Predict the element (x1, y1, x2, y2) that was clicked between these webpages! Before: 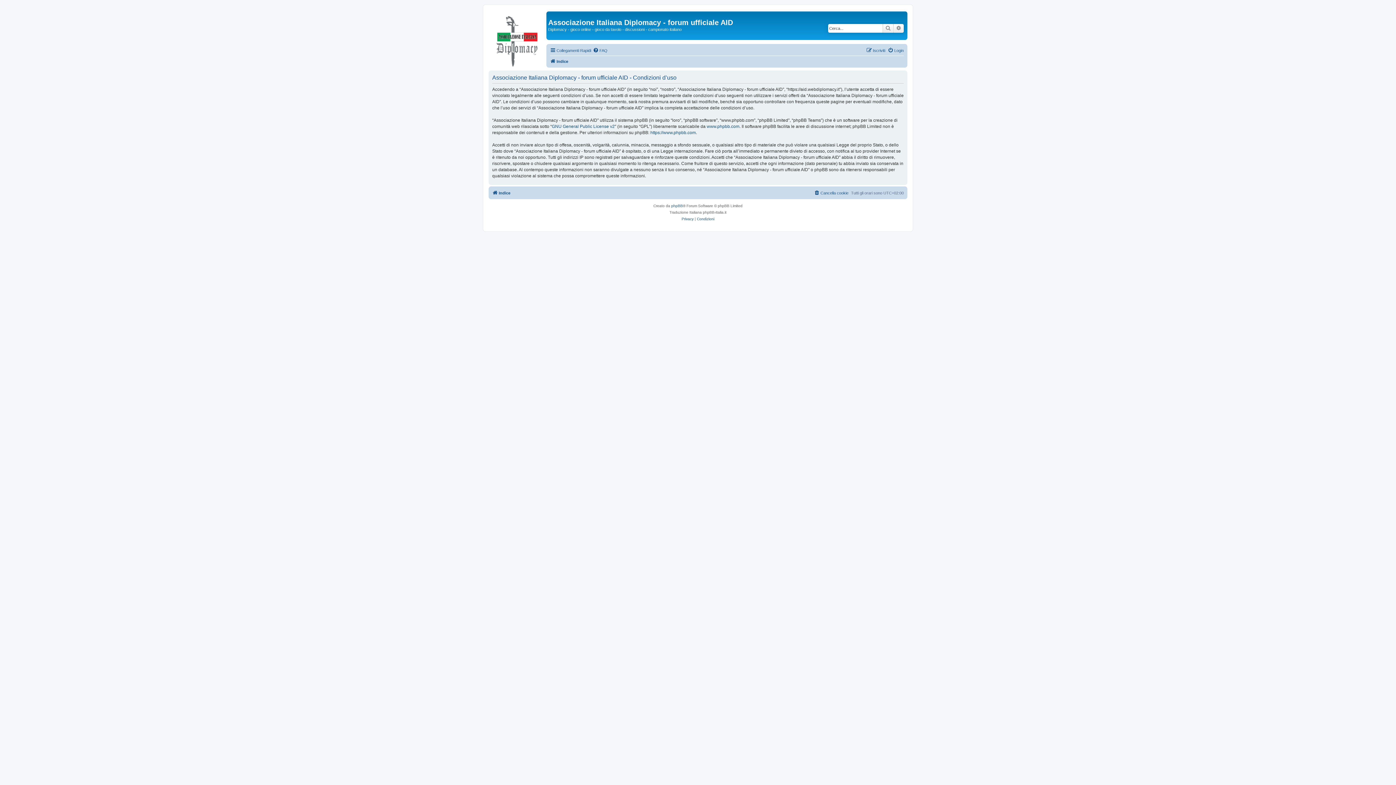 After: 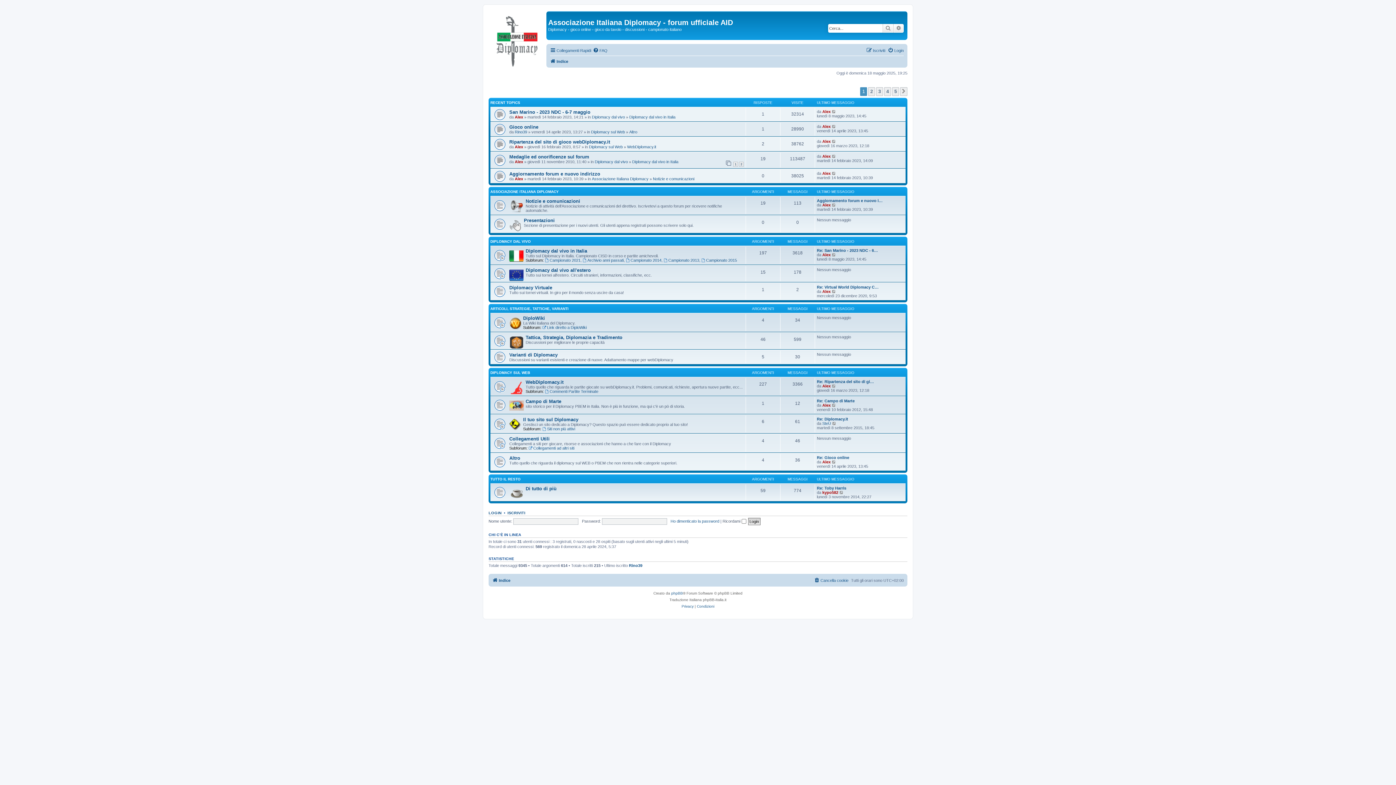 Action: bbox: (488, 10, 546, 69)